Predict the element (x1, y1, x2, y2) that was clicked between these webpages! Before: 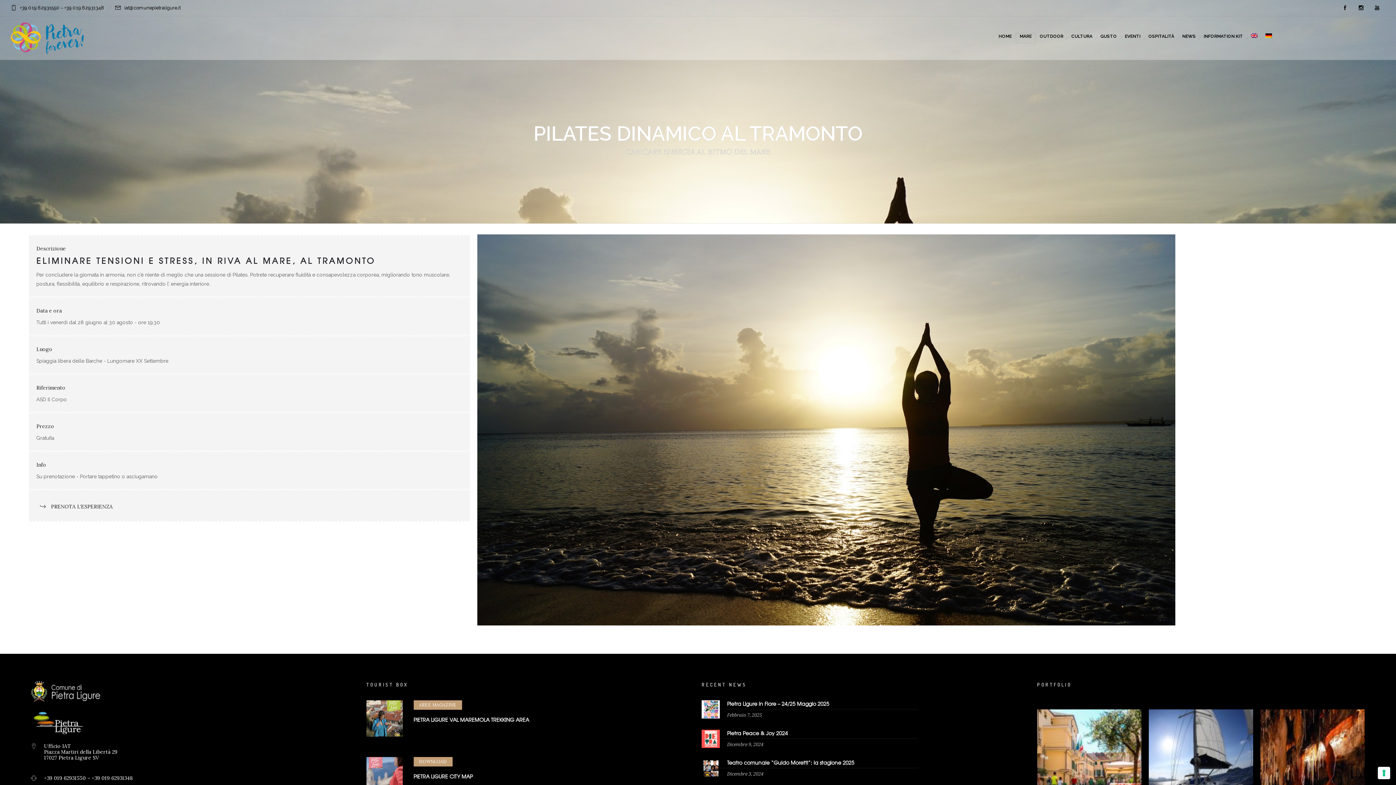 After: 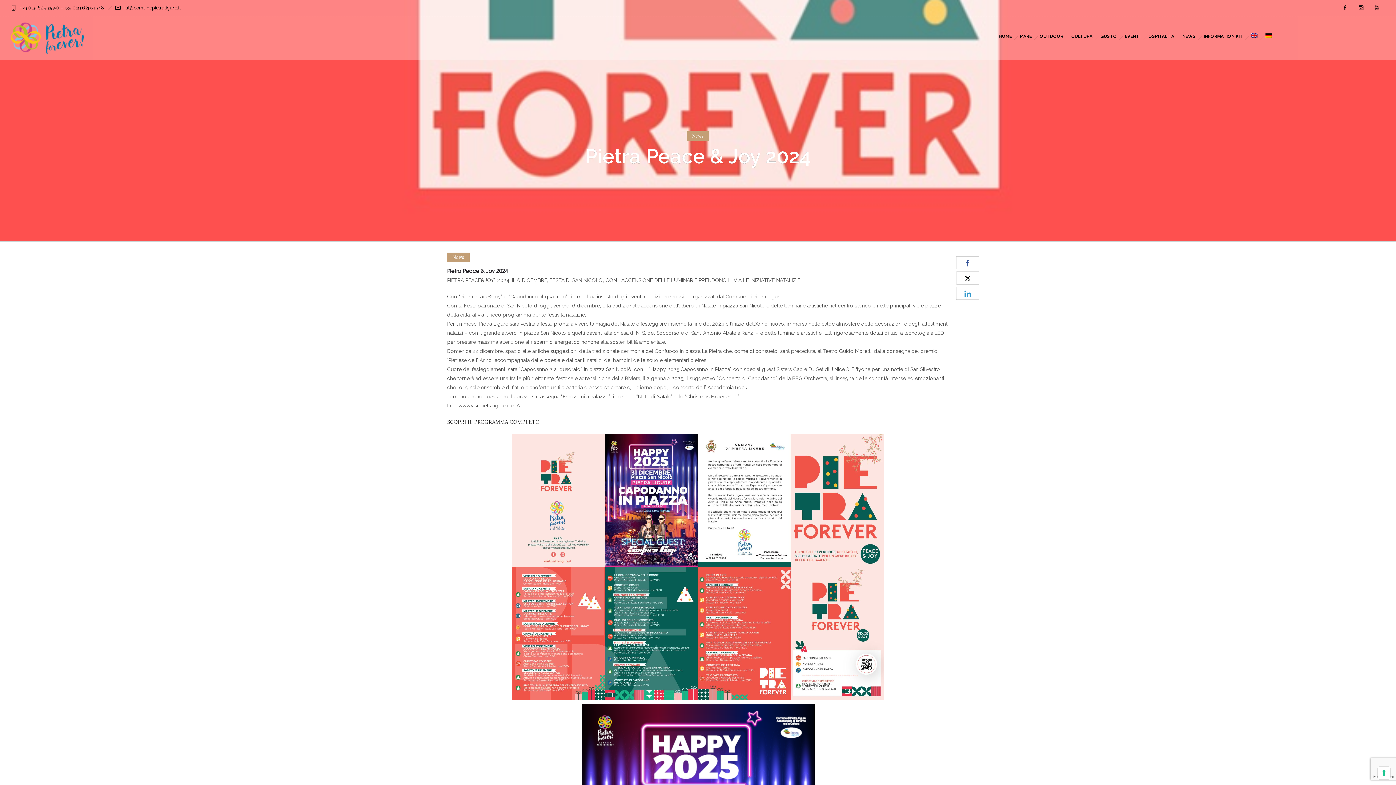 Action: label: Pietra Peace & Joy 2024 bbox: (727, 729, 788, 739)